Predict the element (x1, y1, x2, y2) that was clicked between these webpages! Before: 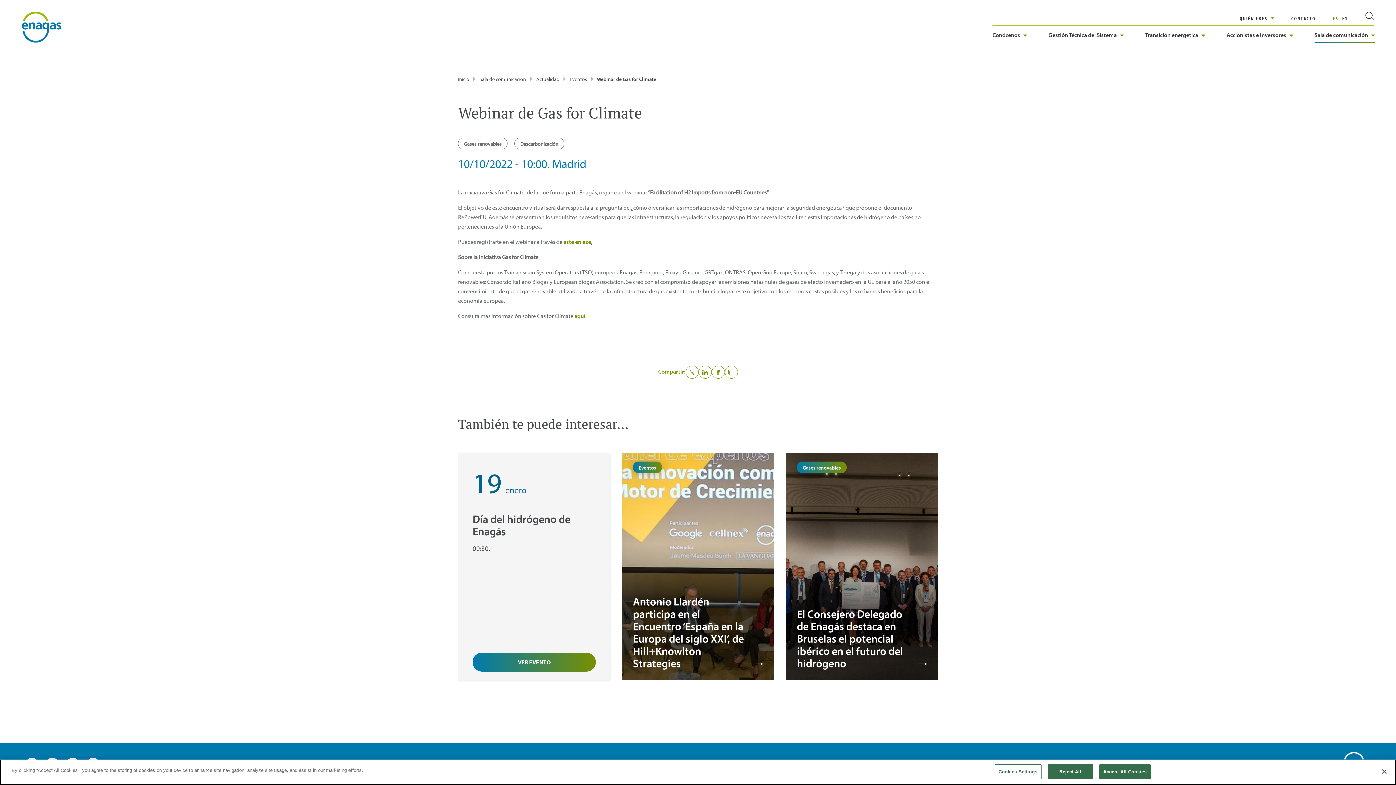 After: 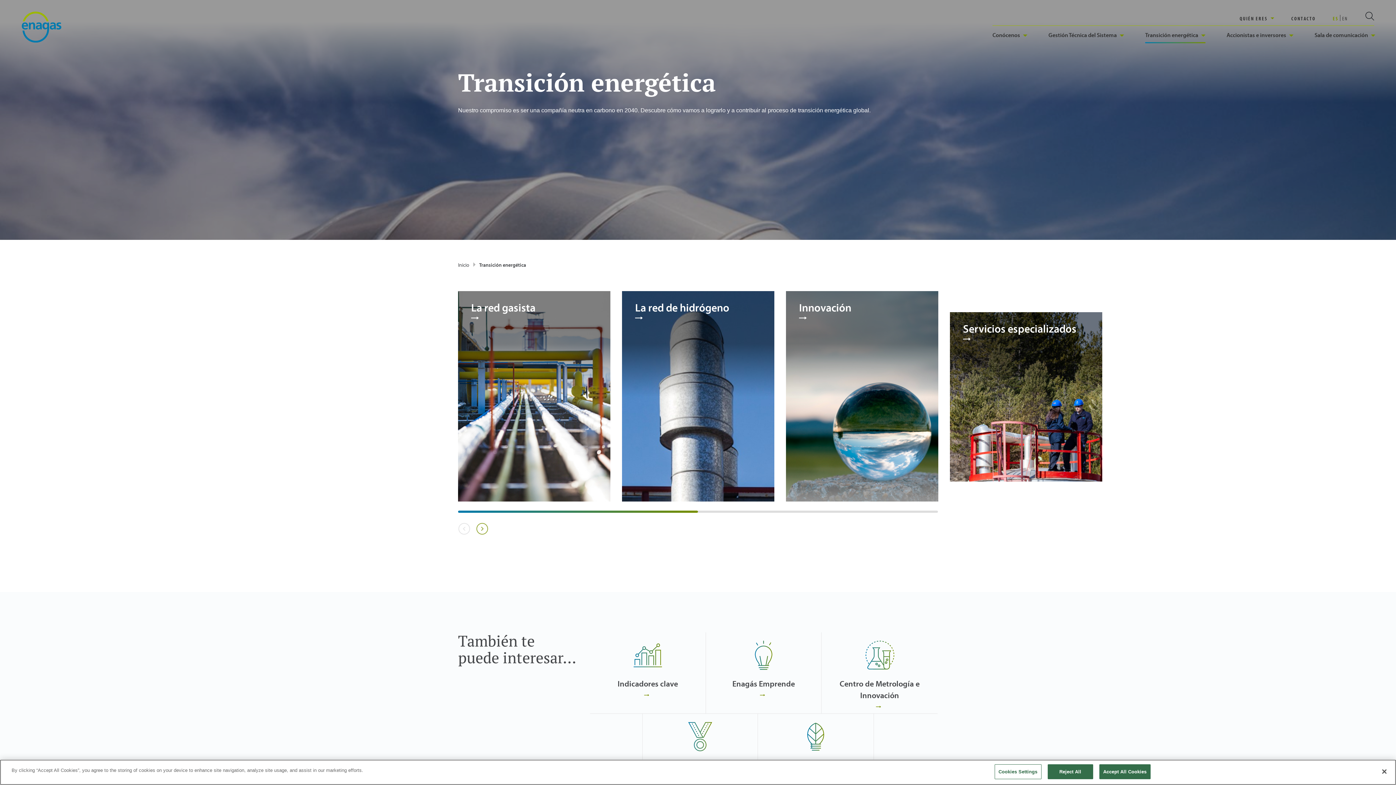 Action: label: Transición energética bbox: (1145, 31, 1205, 42)